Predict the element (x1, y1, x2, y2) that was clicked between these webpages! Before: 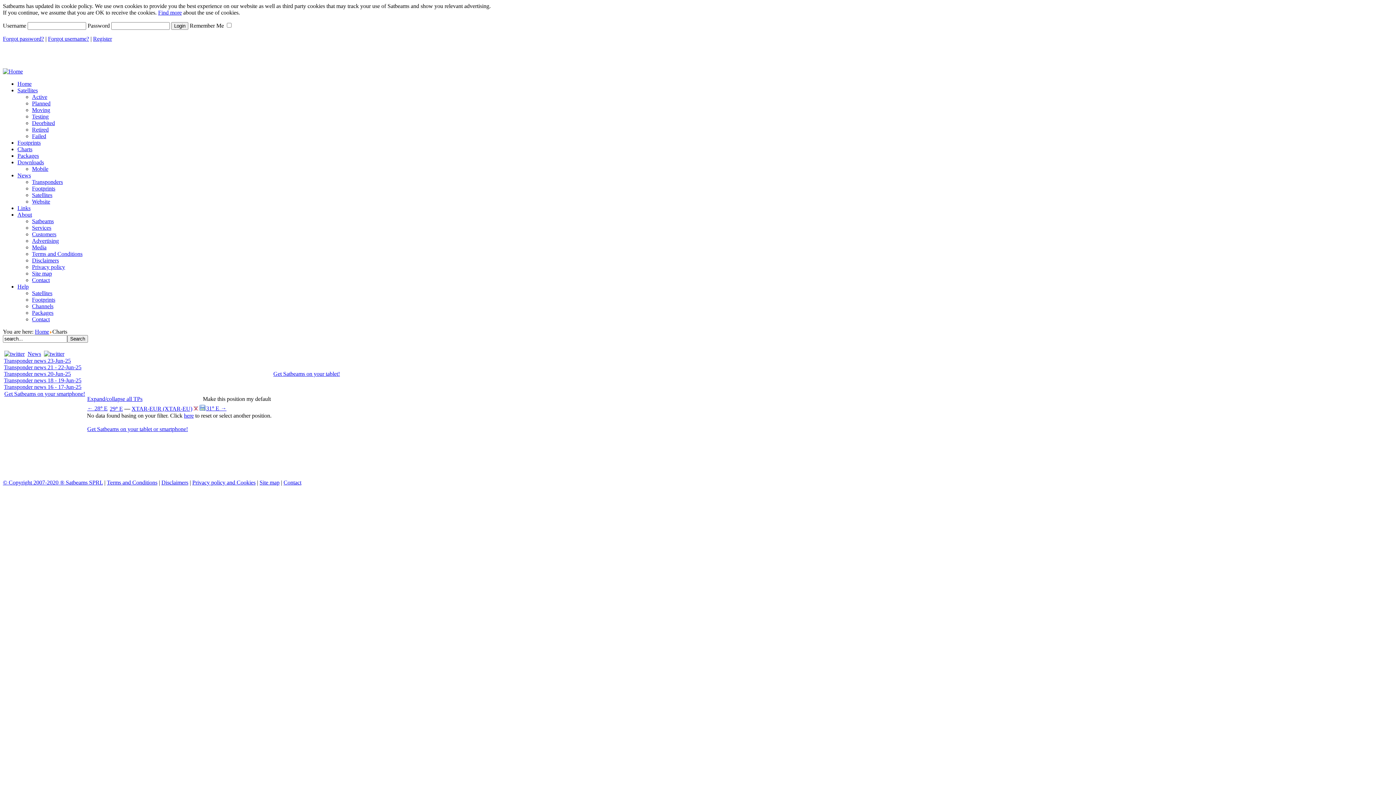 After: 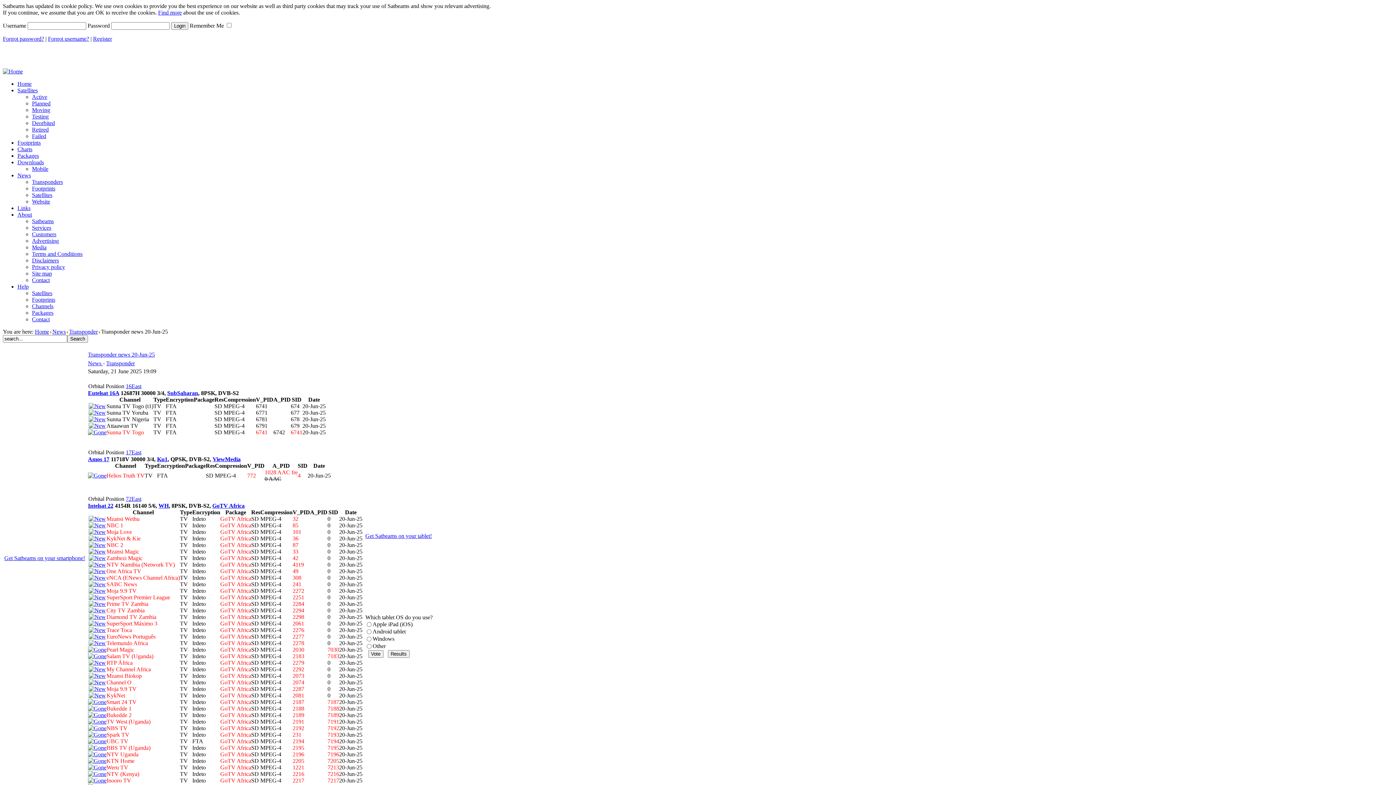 Action: bbox: (4, 370, 70, 377) label: Transponder news 20-Jun-25